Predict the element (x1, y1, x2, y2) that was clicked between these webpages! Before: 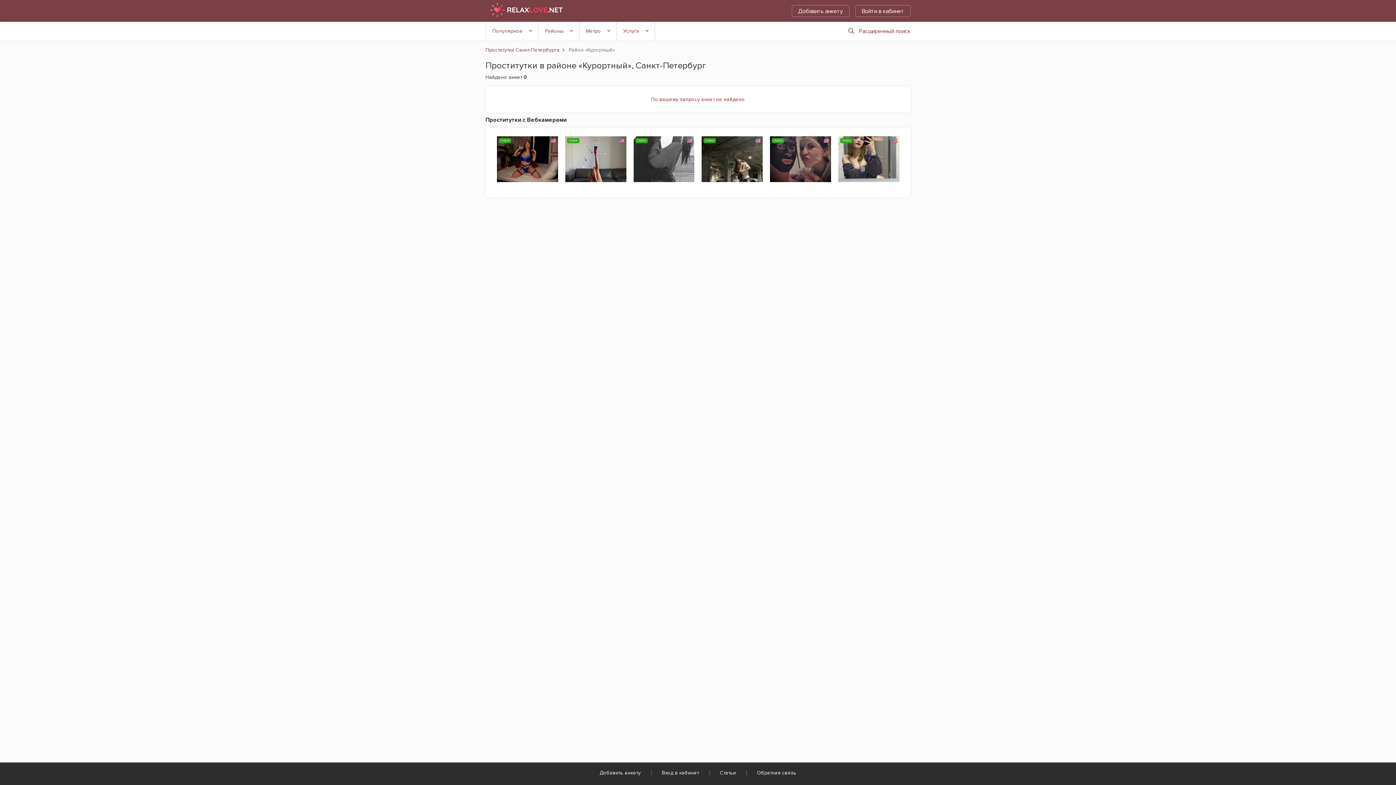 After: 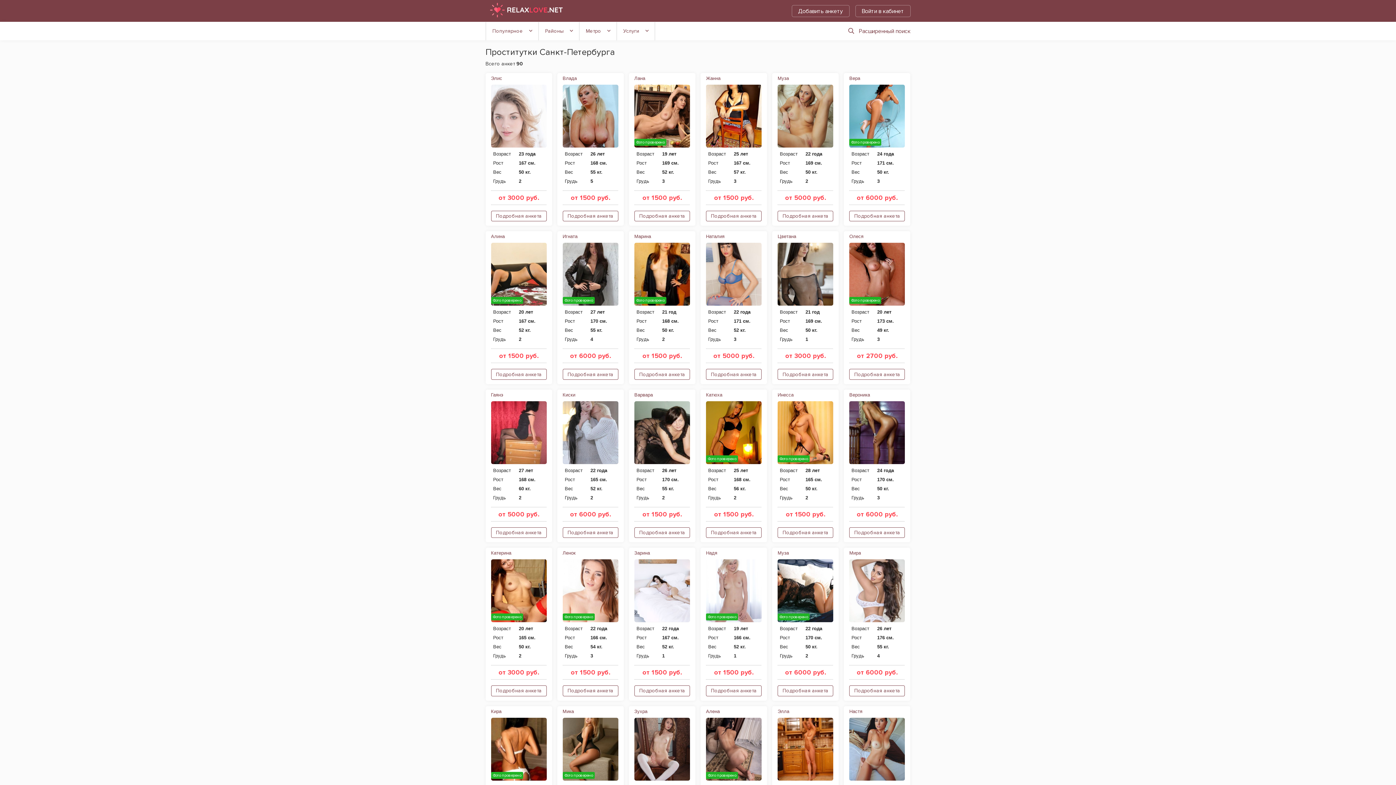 Action: bbox: (485, 46, 559, 53) label: Проститутки Санкт-Петербурга